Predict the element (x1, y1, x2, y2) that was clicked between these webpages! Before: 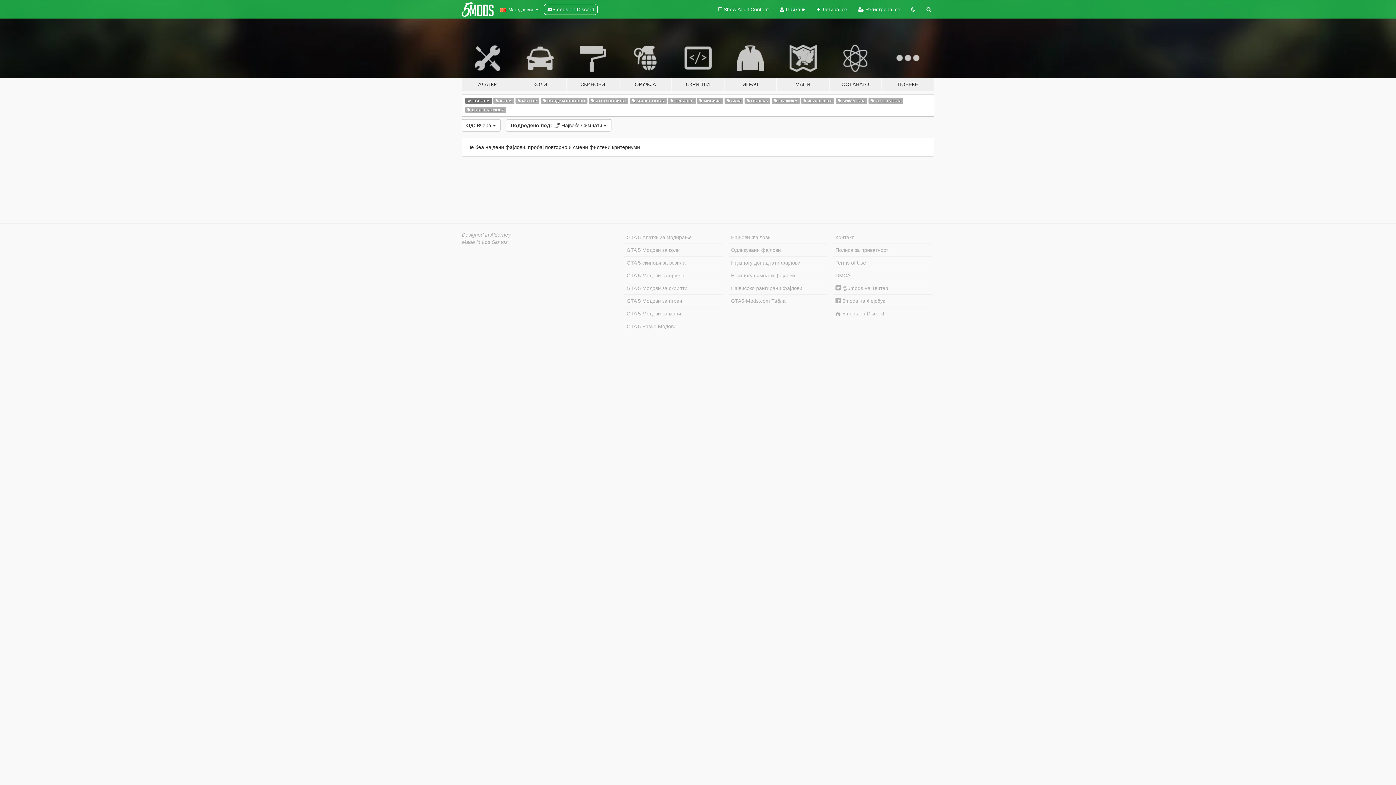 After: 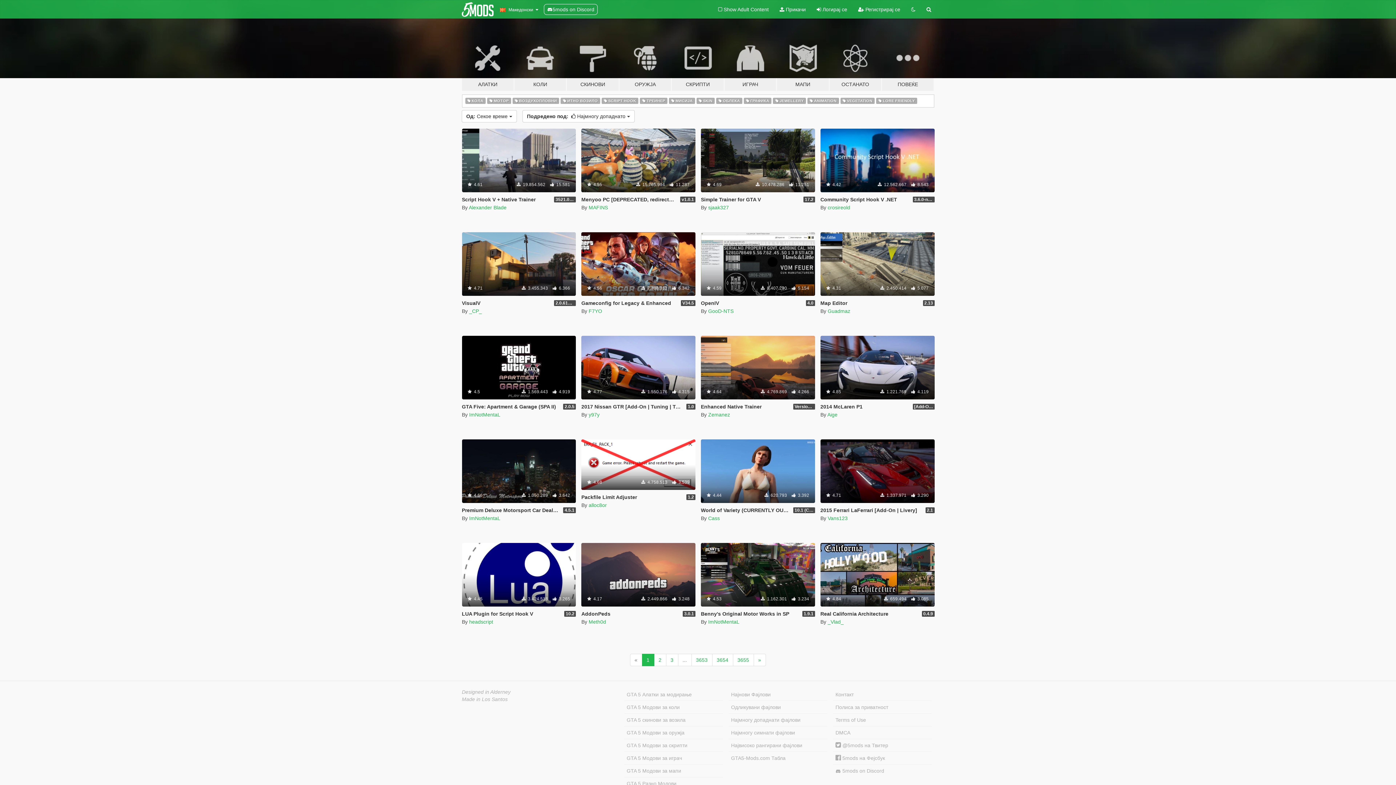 Action: label: Најмногу допаднати фајлови bbox: (728, 256, 827, 269)